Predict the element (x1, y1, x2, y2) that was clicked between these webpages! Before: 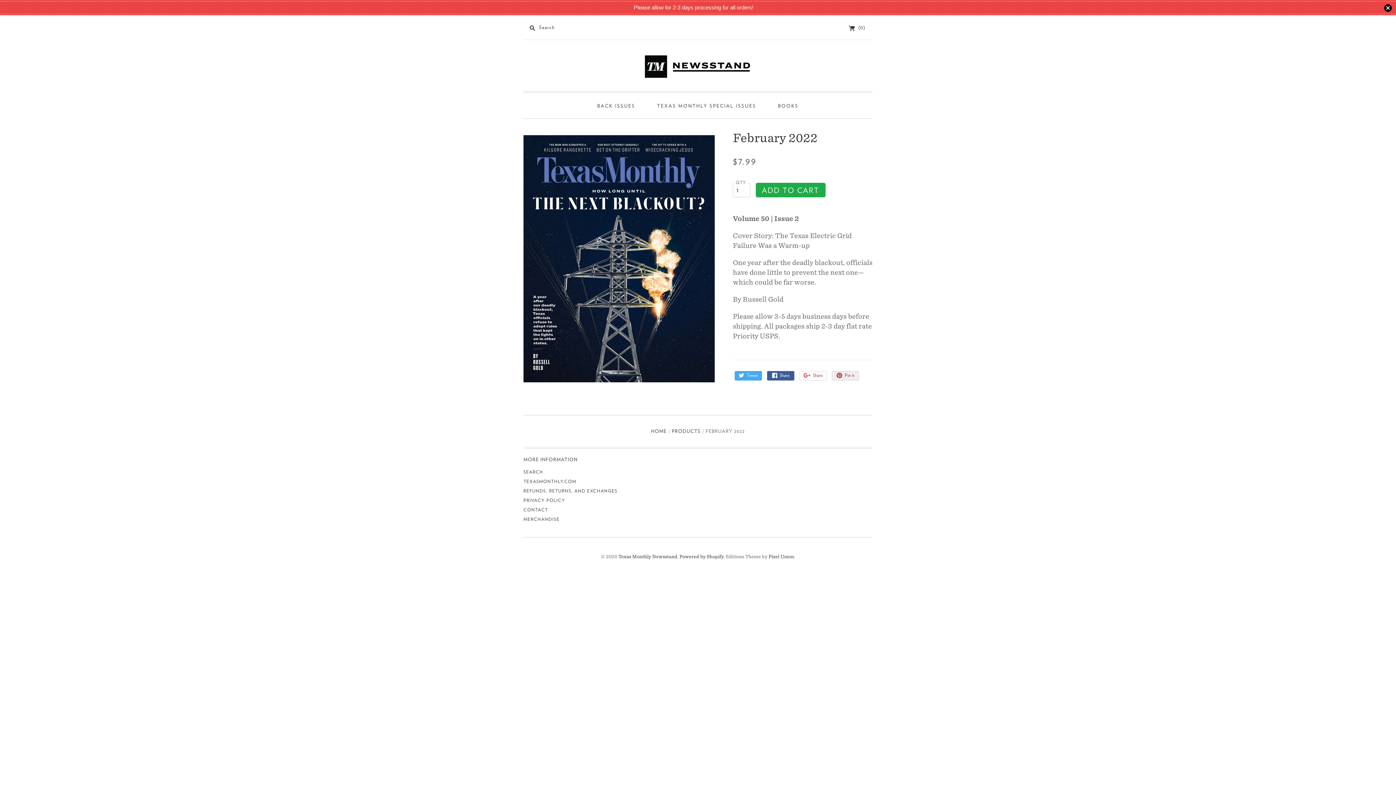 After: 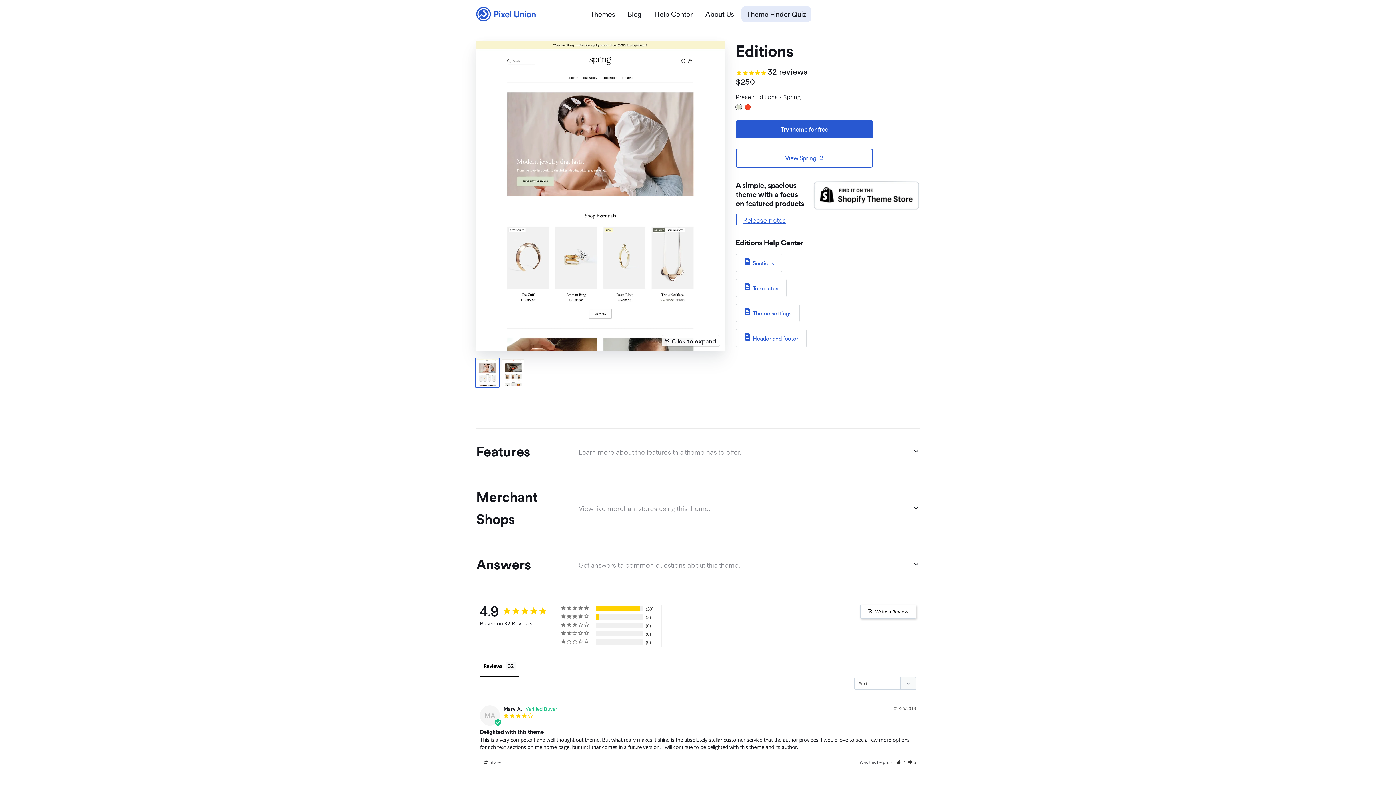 Action: bbox: (768, 554, 794, 559) label: Pixel Union